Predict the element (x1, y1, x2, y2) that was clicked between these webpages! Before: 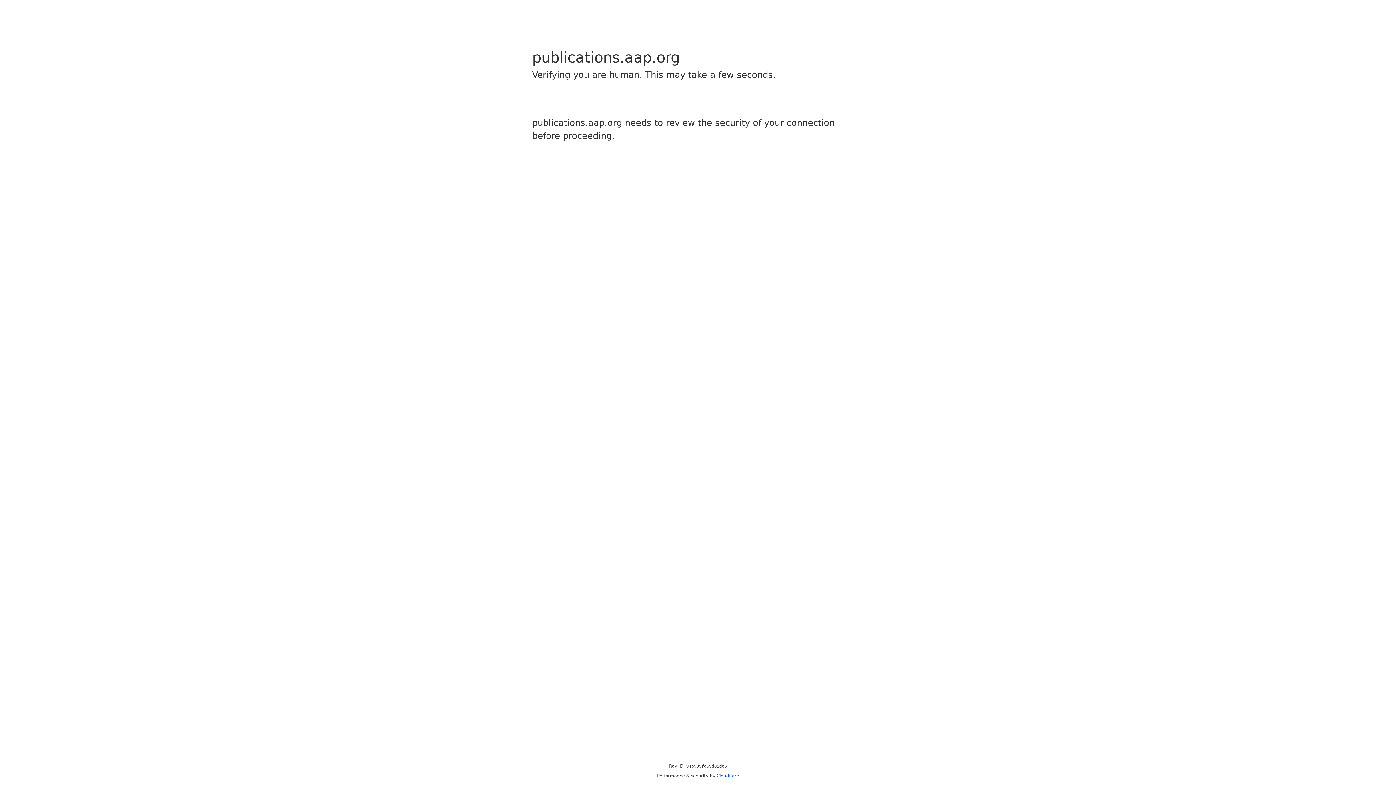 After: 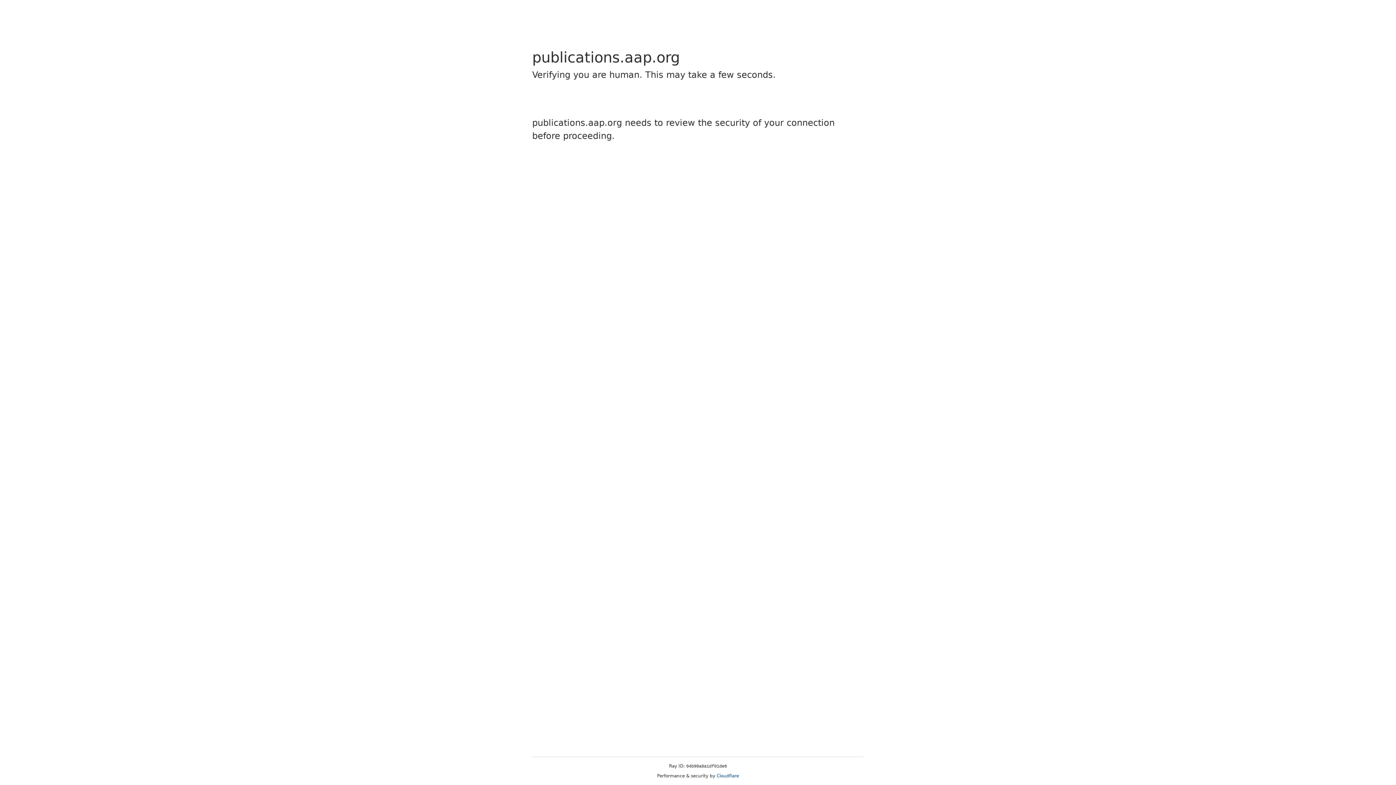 Action: label: Cloudflare bbox: (716, 773, 739, 778)